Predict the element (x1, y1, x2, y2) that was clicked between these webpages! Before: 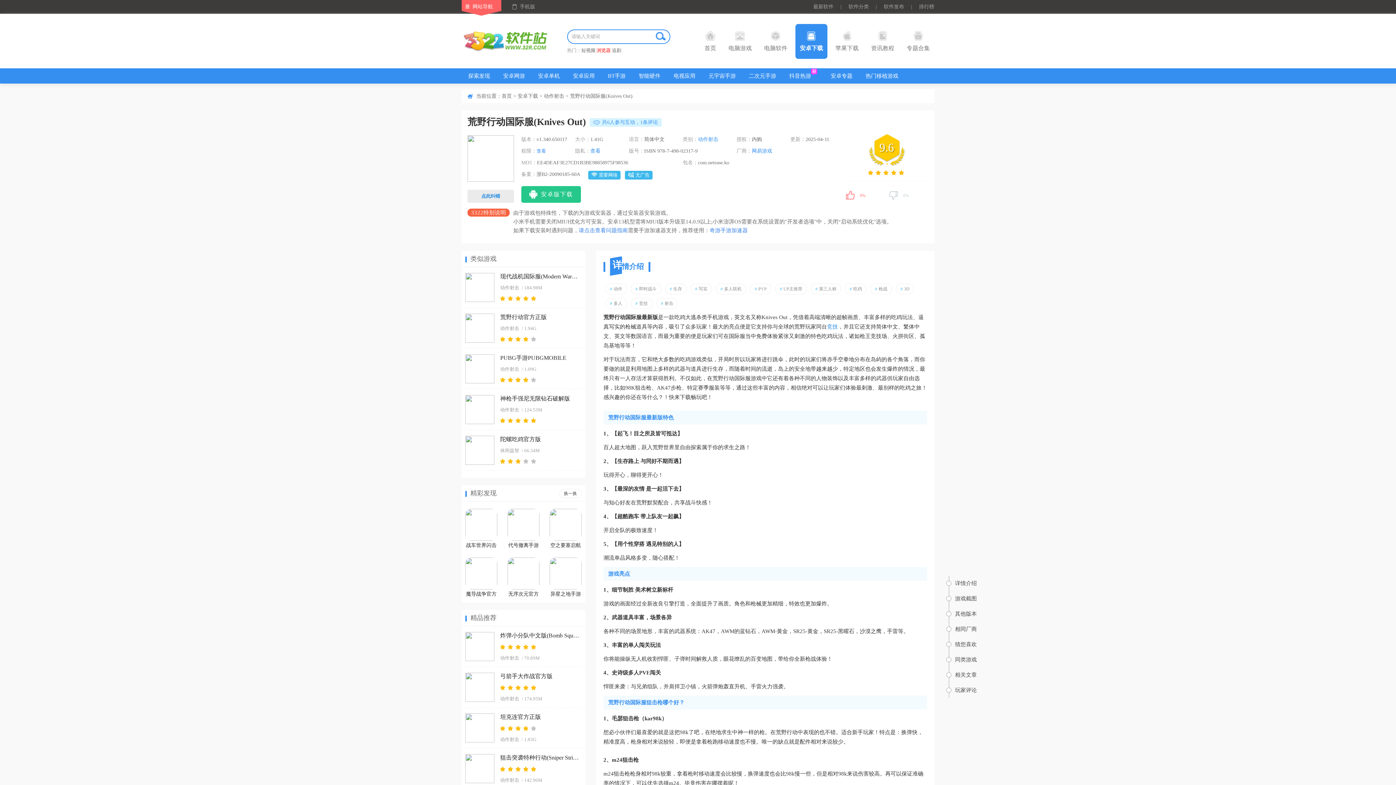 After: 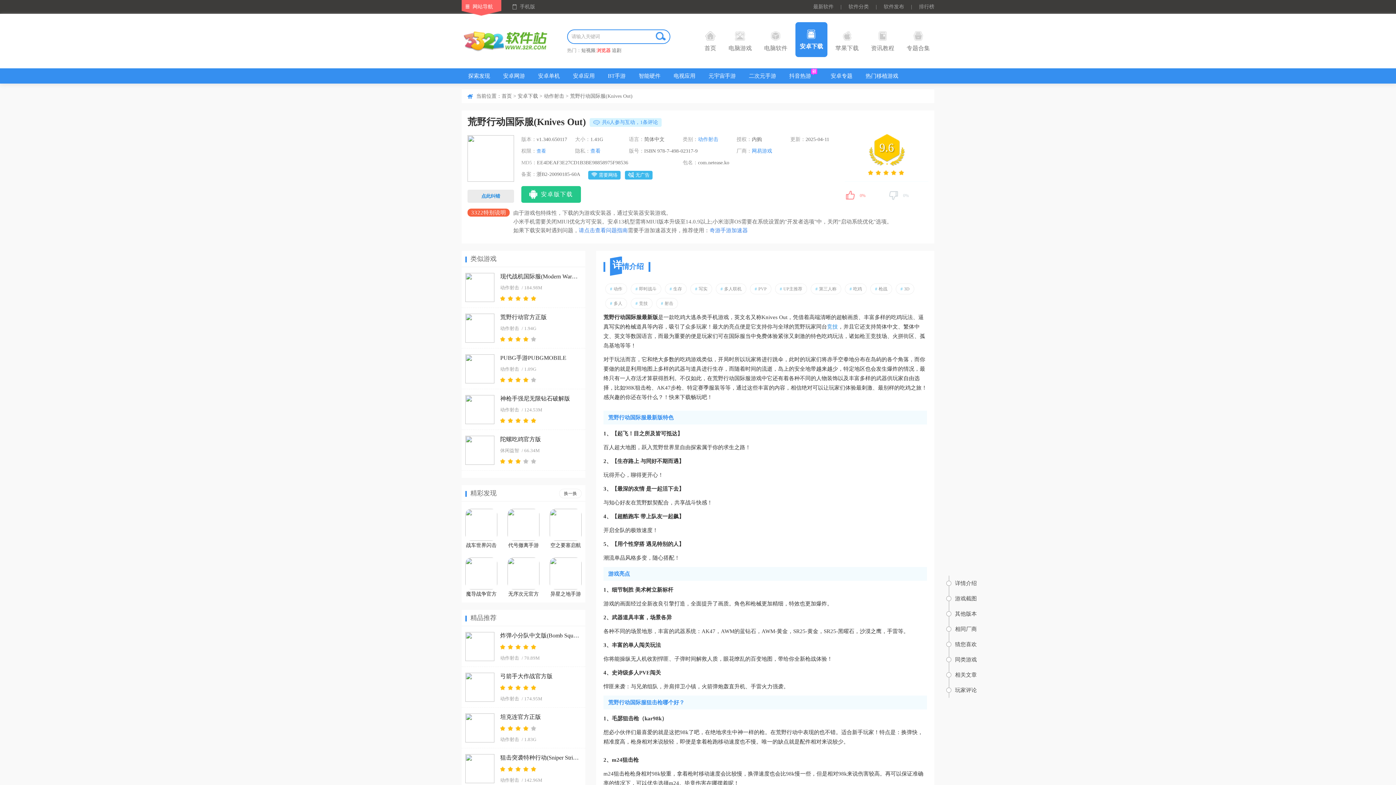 Action: bbox: (795, 24, 827, 58) label: 安卓下载